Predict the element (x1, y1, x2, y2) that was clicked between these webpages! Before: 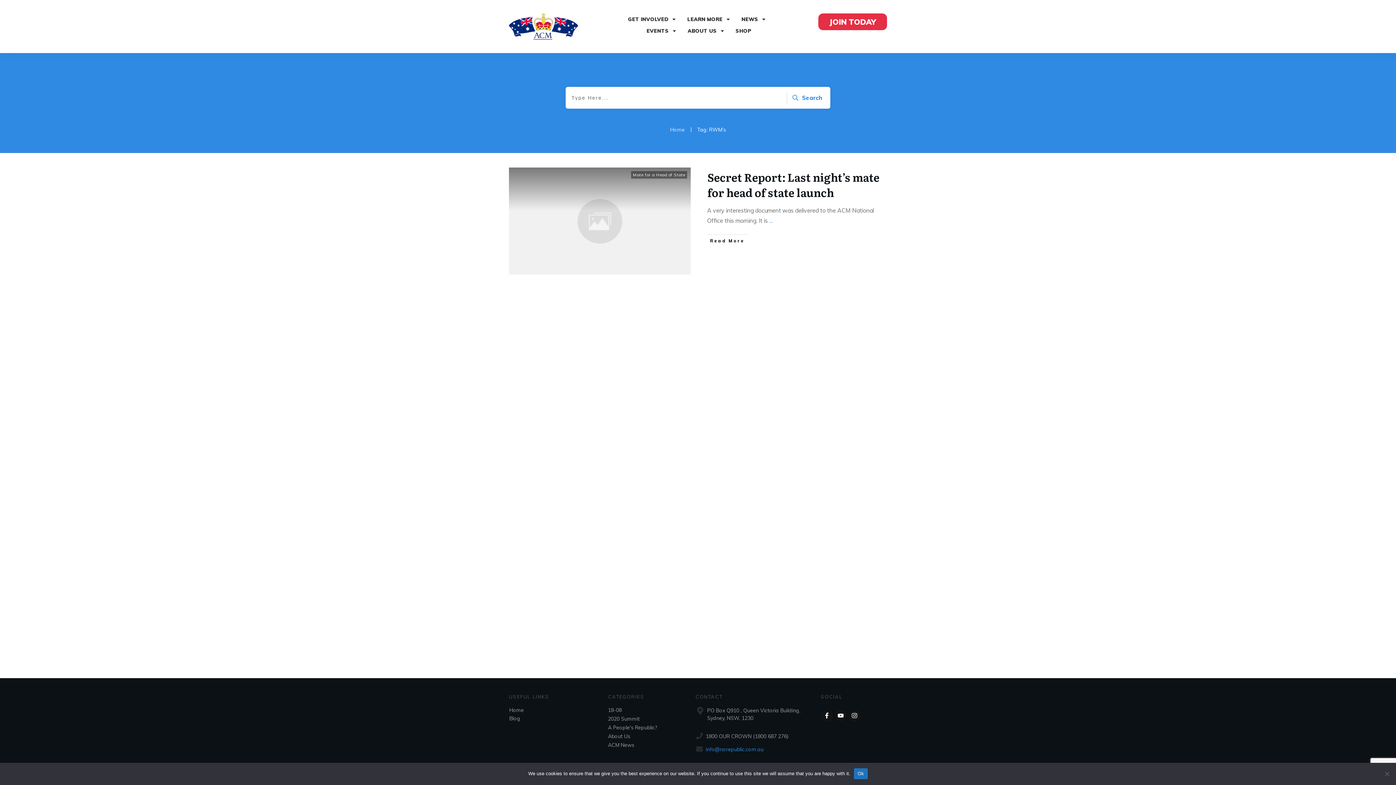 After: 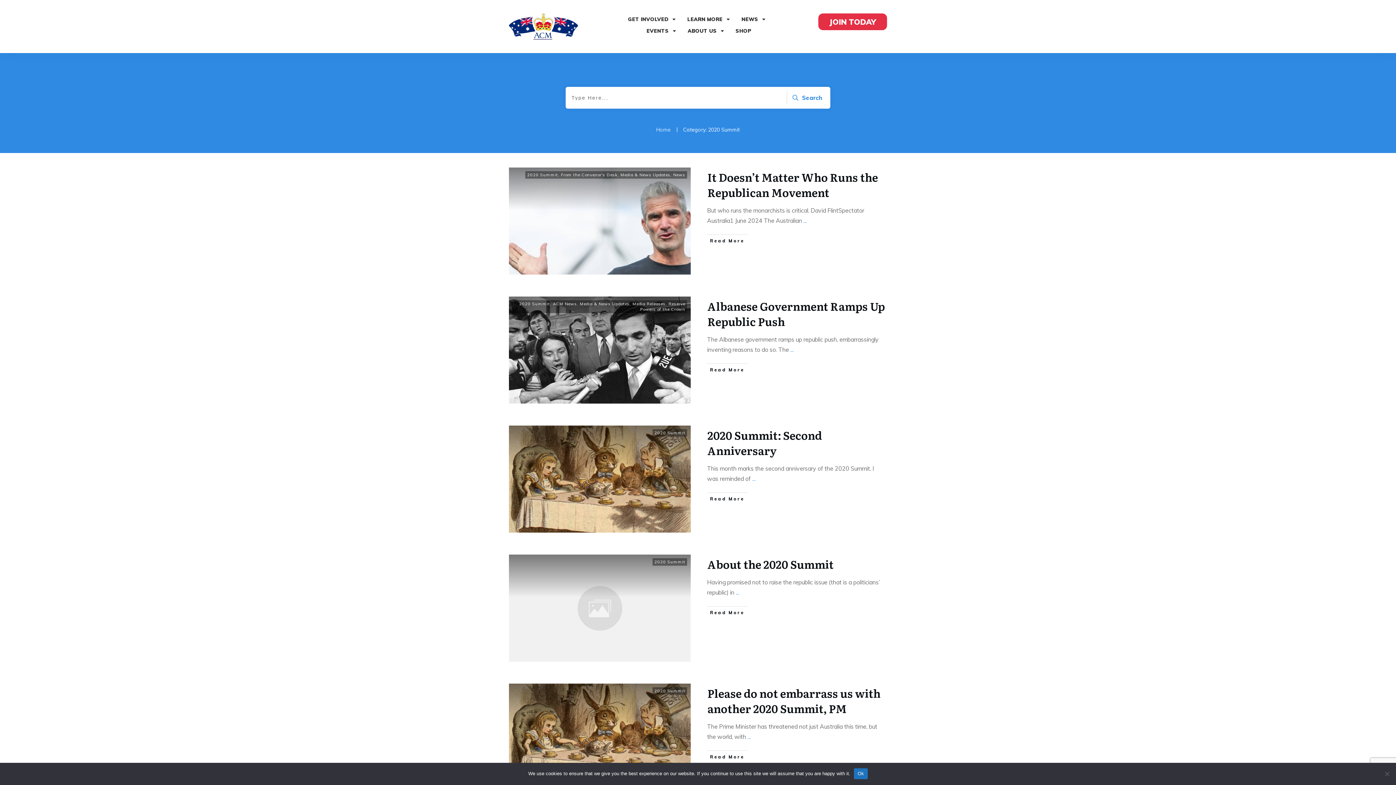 Action: bbox: (608, 715, 639, 723) label: 2020 Summit